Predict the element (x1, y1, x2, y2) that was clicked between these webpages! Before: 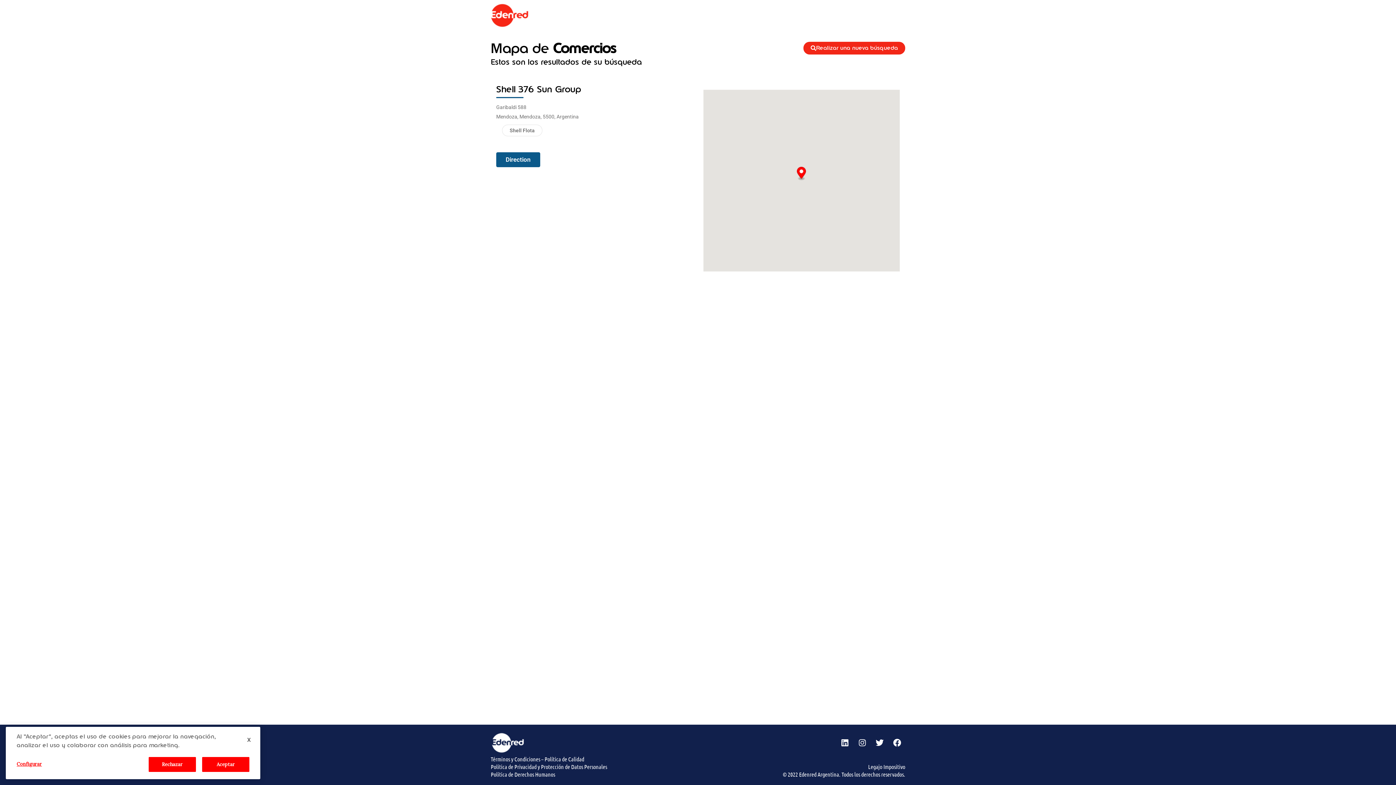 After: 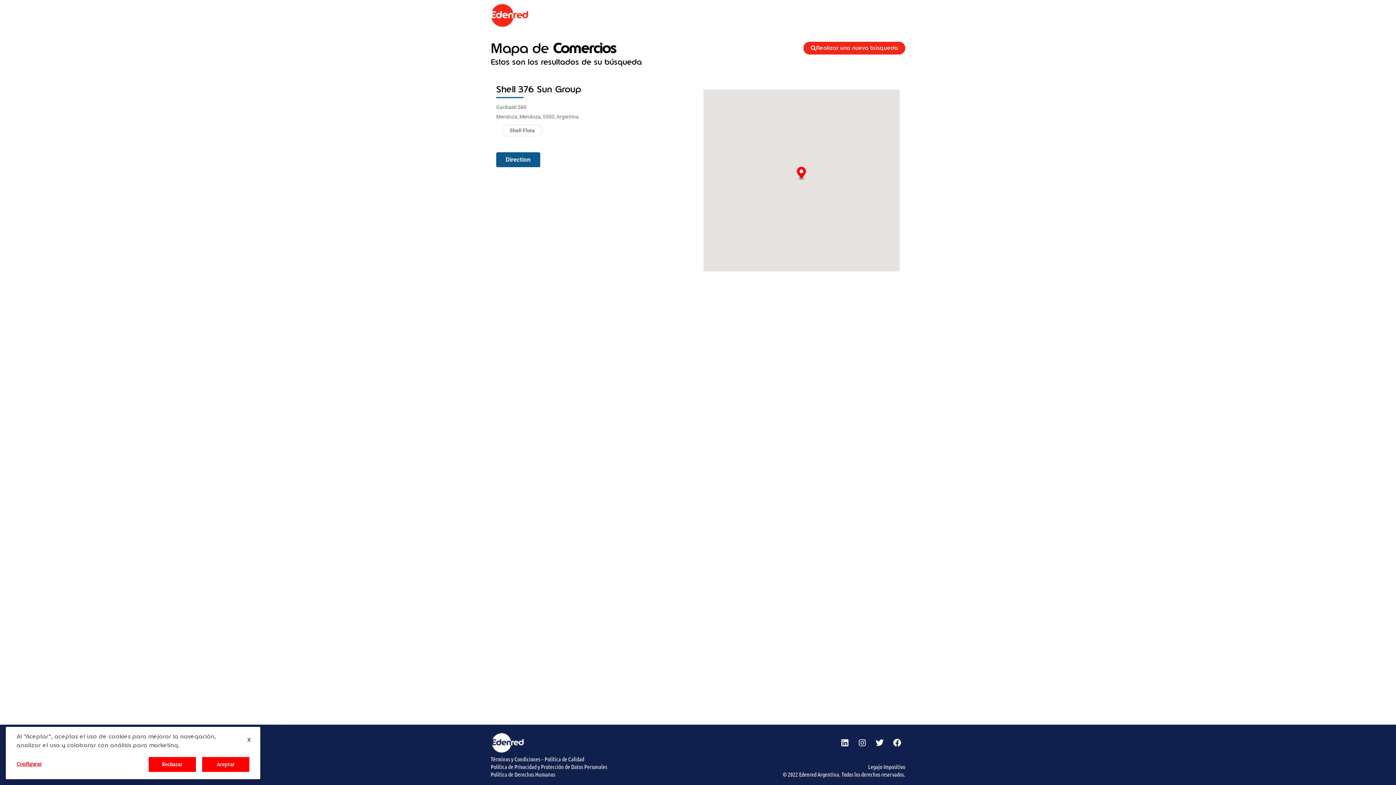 Action: bbox: (490, 763, 607, 770) label: Política de Privacidad y Protección de Datos Personales